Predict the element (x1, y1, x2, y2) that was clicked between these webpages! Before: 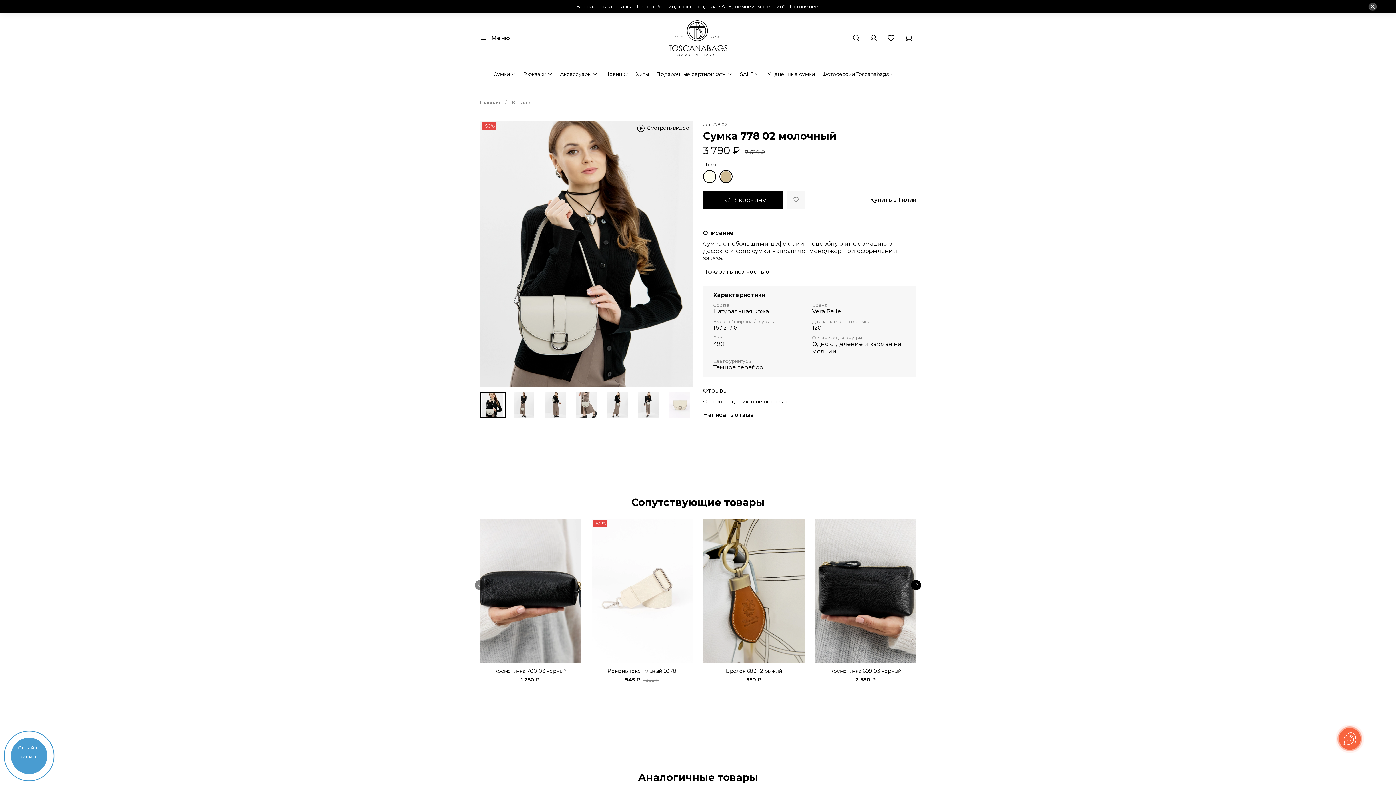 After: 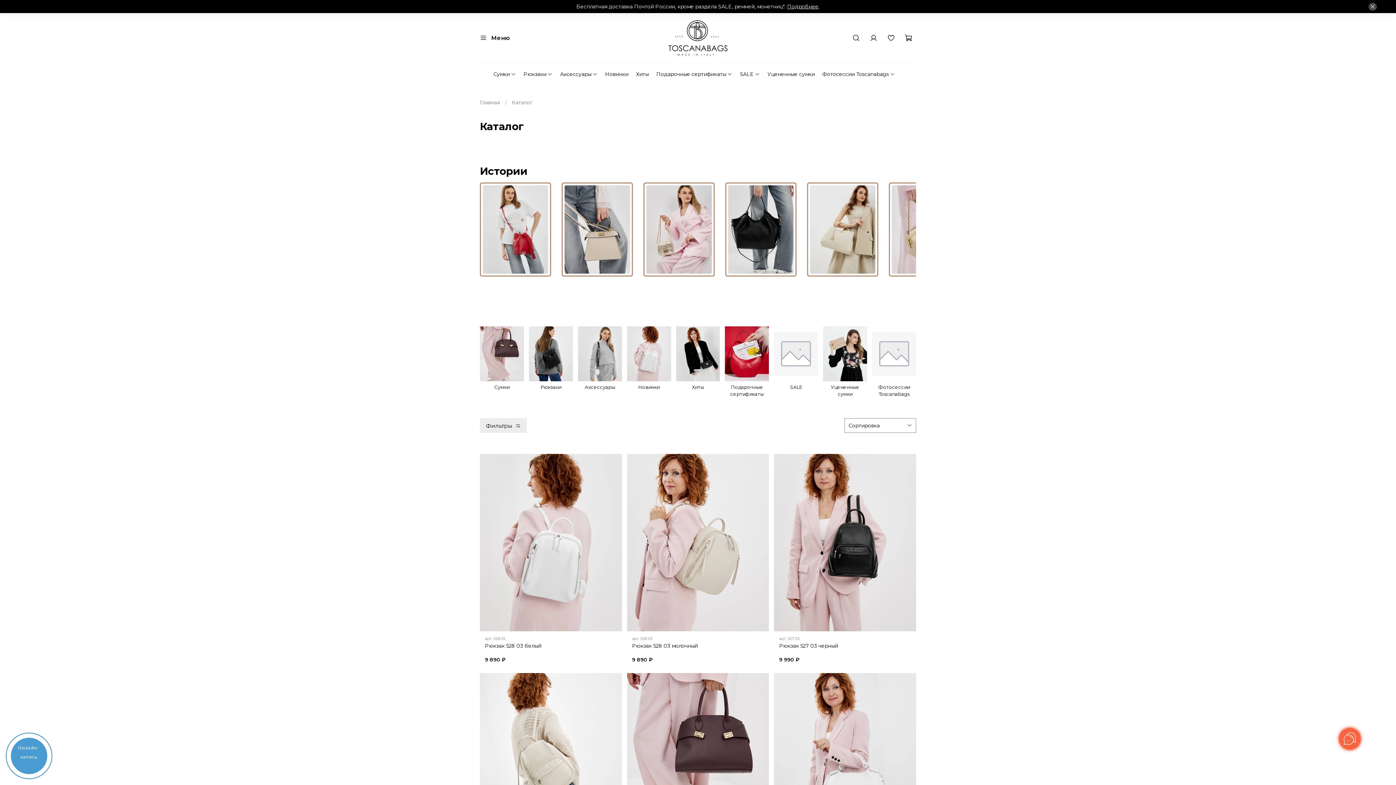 Action: bbox: (512, 99, 532, 105) label: Каталог